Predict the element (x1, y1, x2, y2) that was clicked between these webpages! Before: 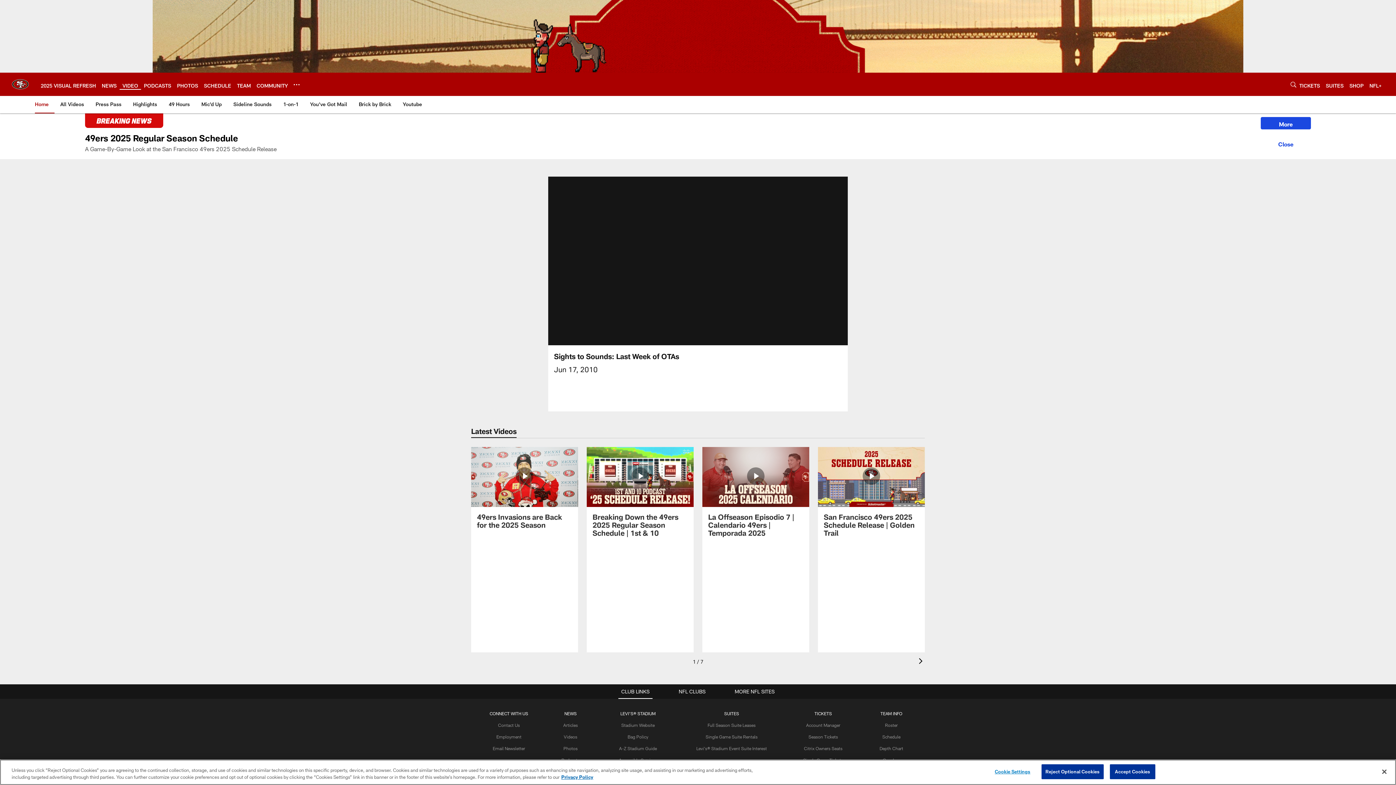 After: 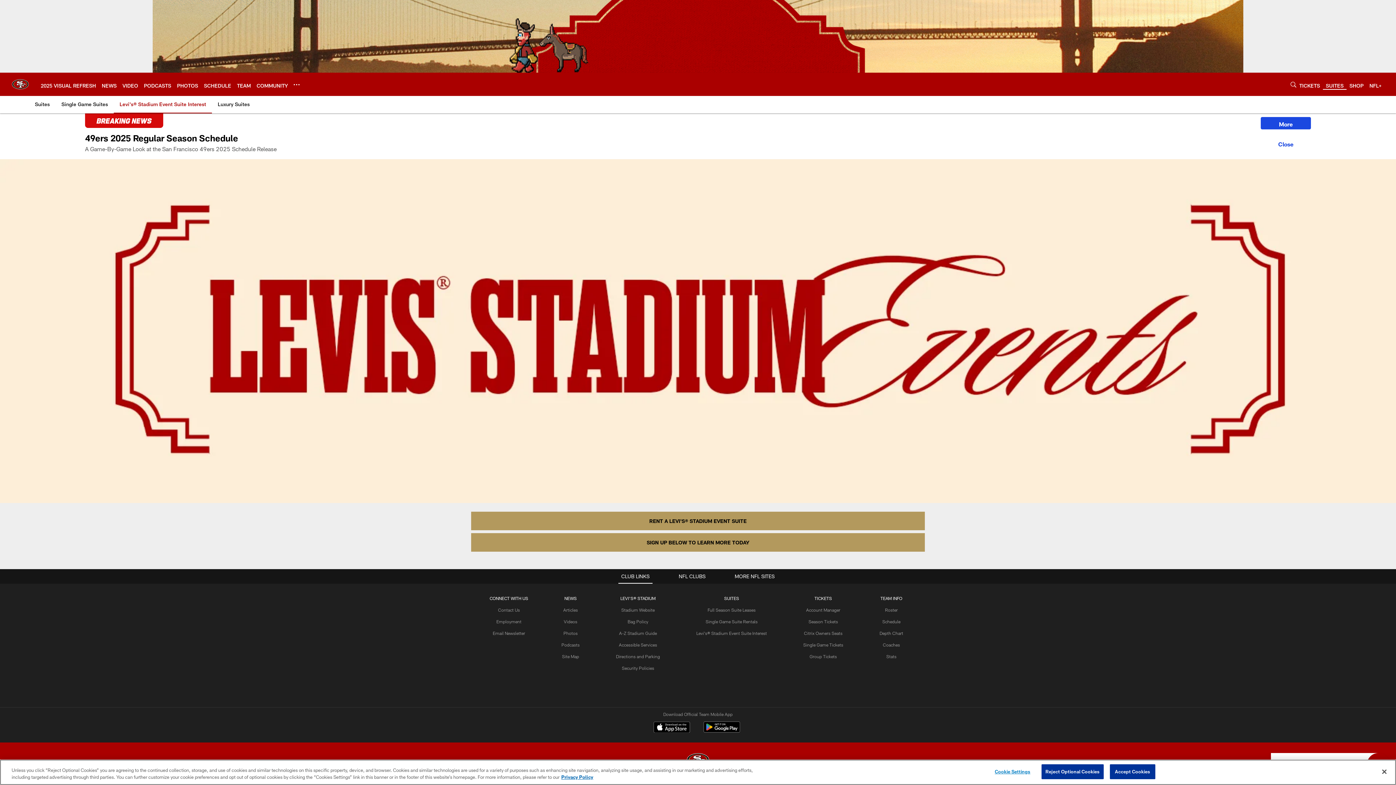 Action: bbox: (696, 746, 767, 751) label: Levi's® Stadium Event Suite Interest